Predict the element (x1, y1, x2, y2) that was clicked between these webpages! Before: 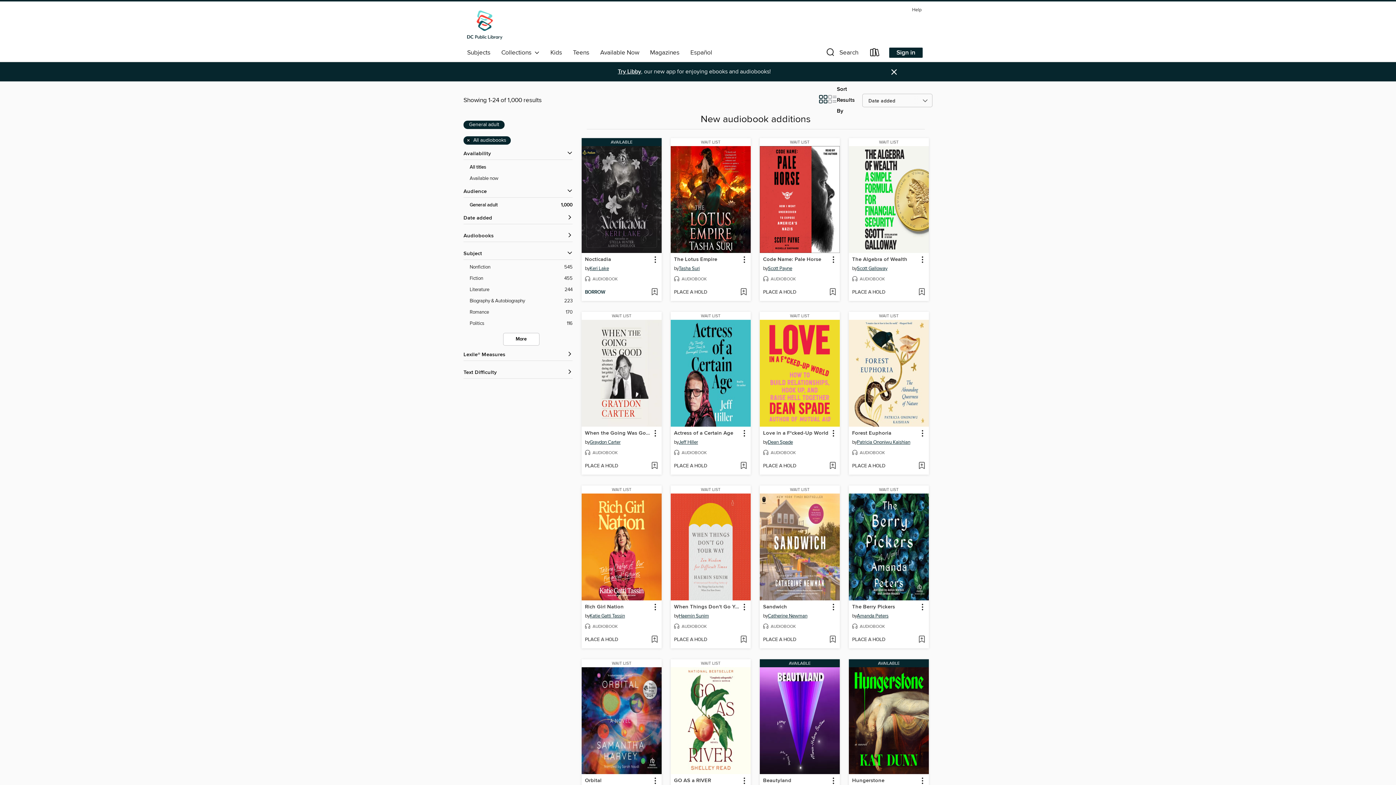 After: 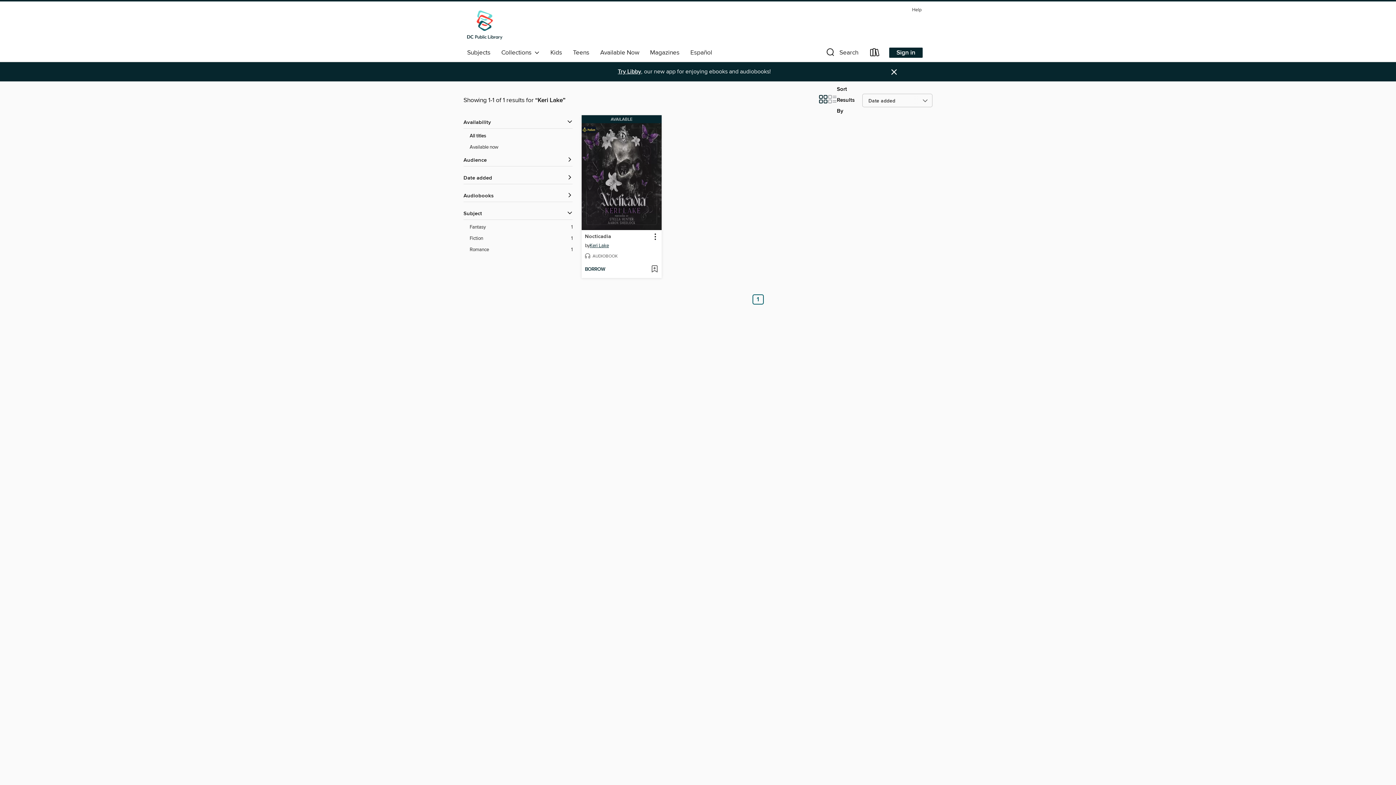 Action: label: Search by author, Keri Lake bbox: (589, 264, 609, 273)